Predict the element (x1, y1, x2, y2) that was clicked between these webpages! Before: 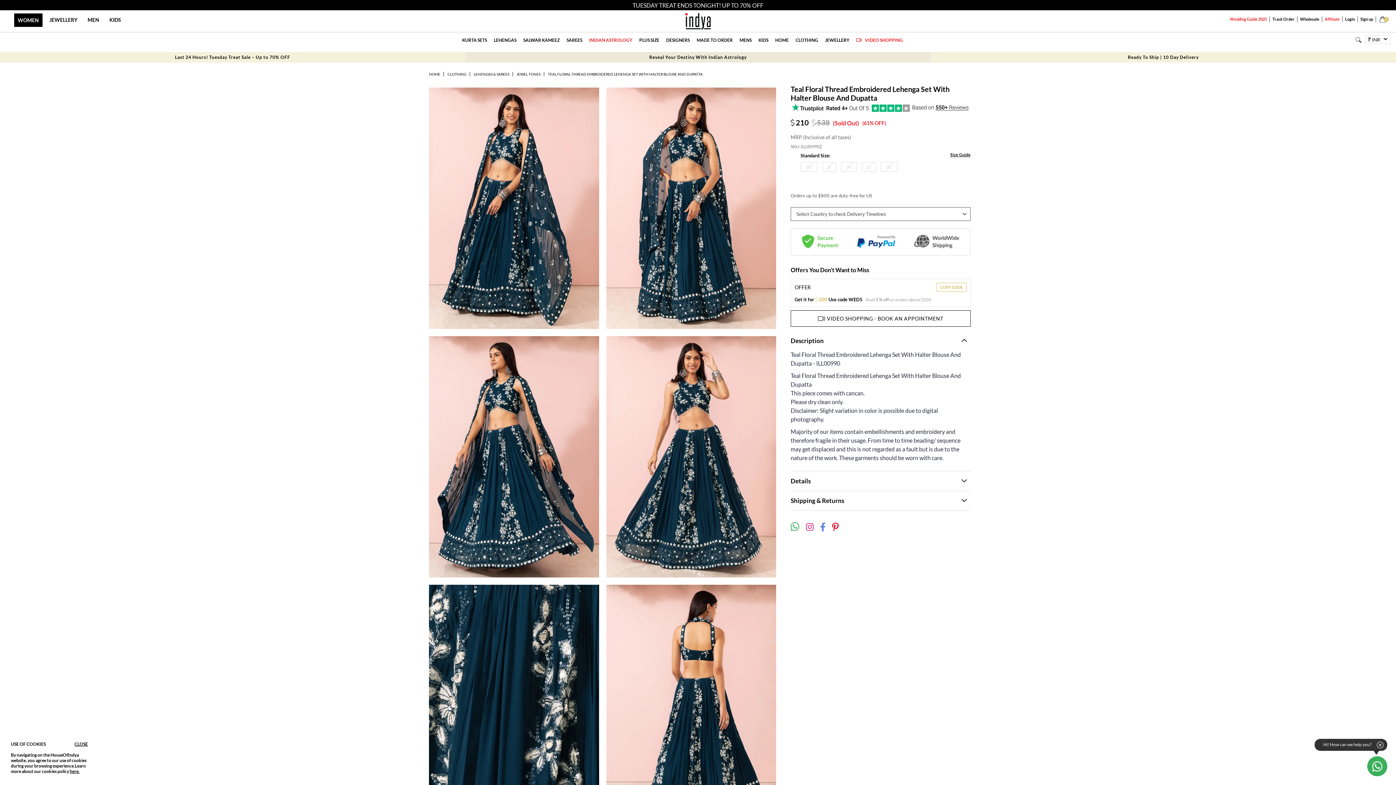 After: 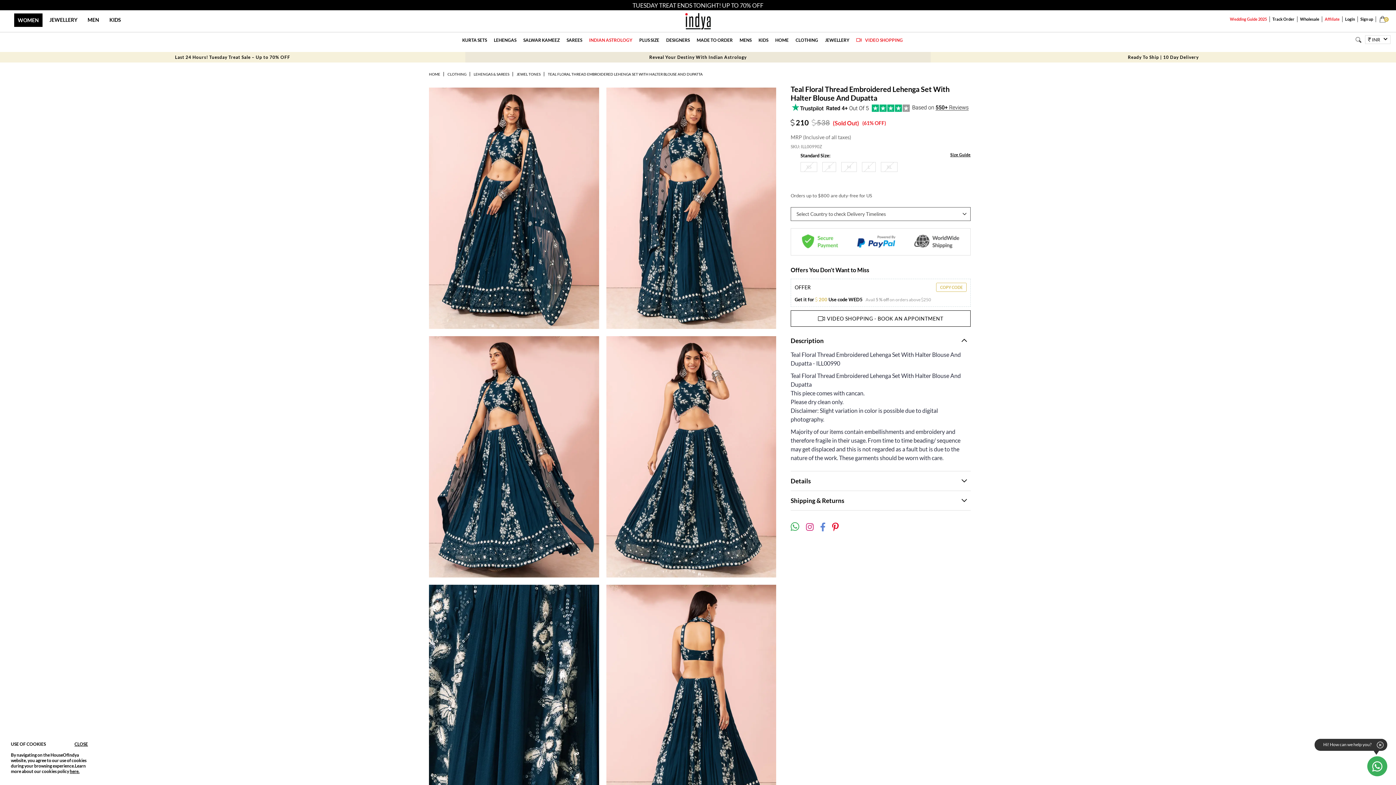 Action: bbox: (820, 524, 832, 531) label:  